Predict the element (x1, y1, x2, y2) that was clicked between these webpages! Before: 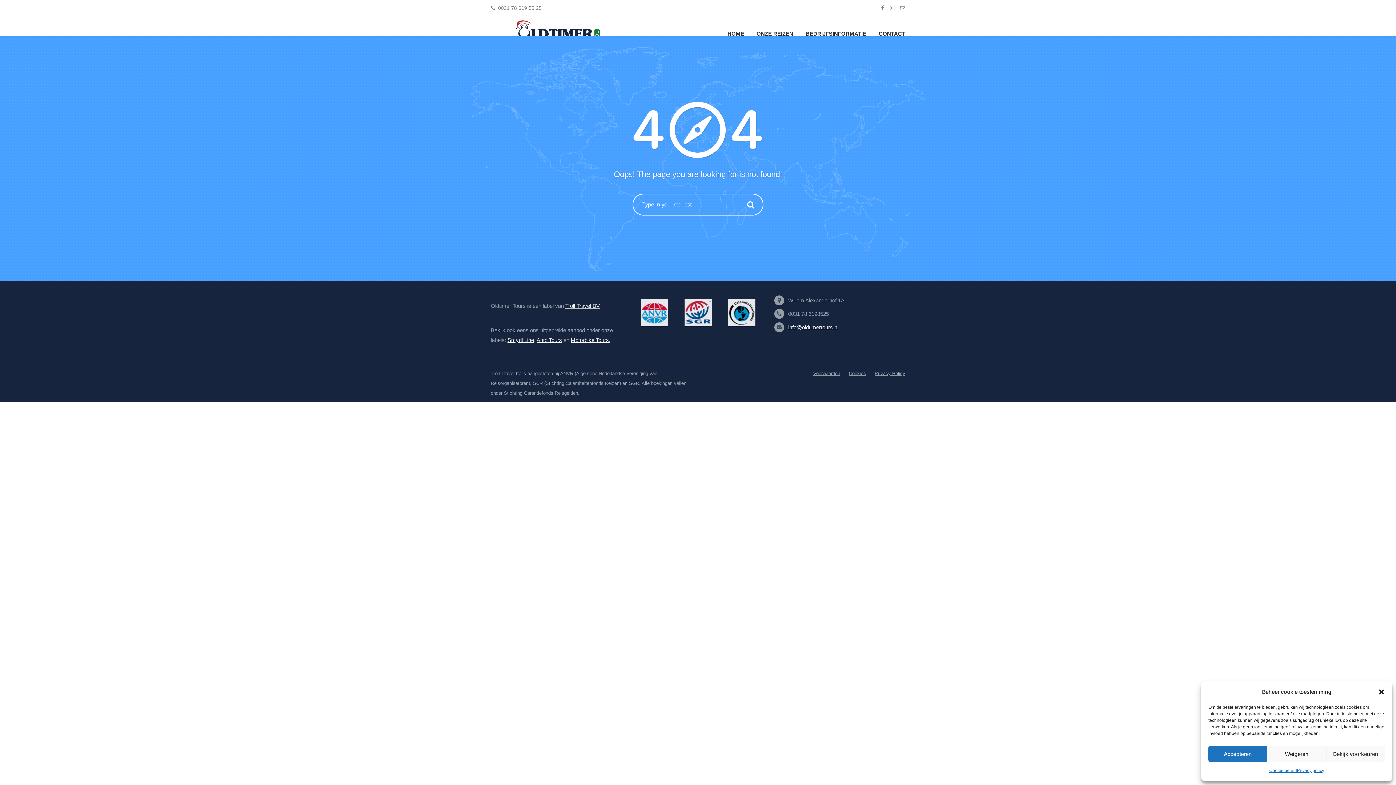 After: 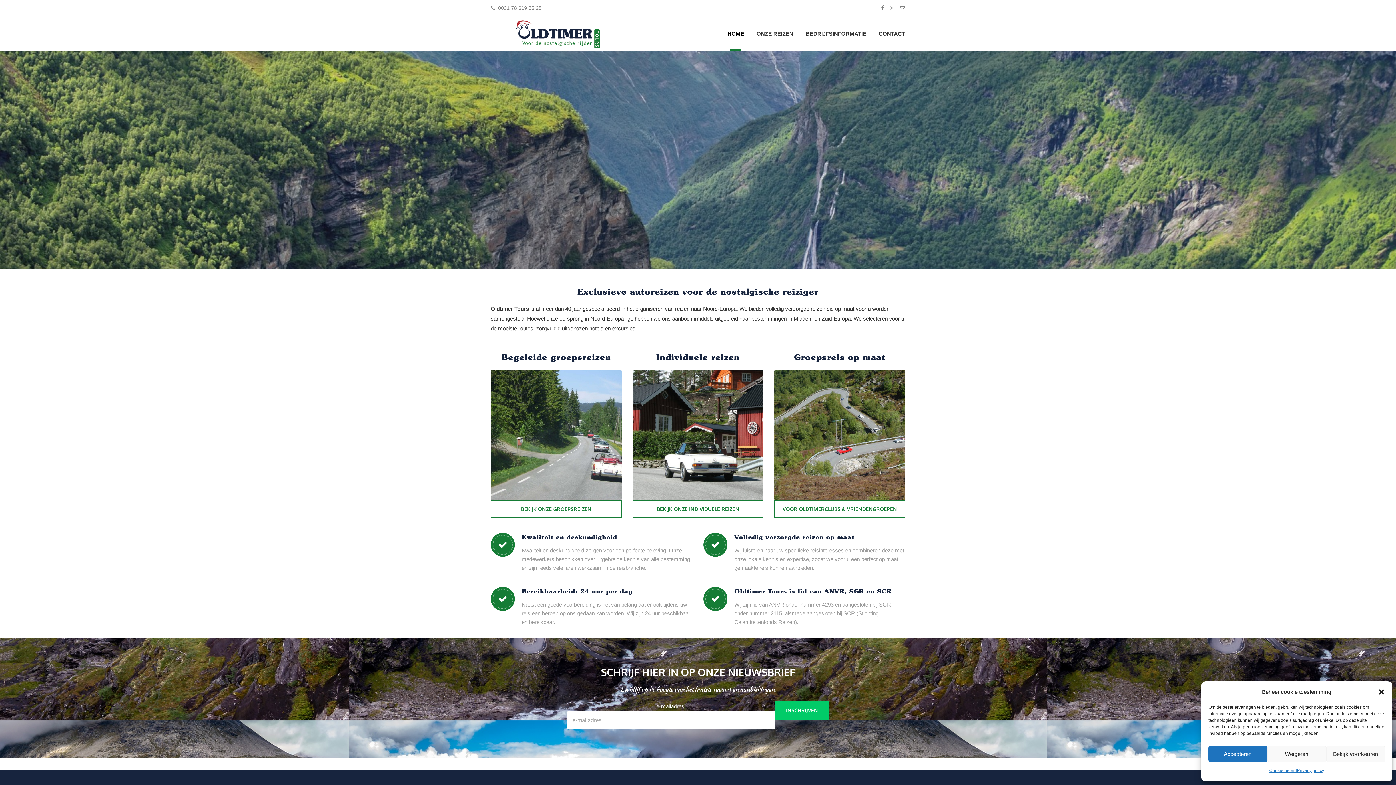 Action: bbox: (727, 30, 744, 36) label: HOME